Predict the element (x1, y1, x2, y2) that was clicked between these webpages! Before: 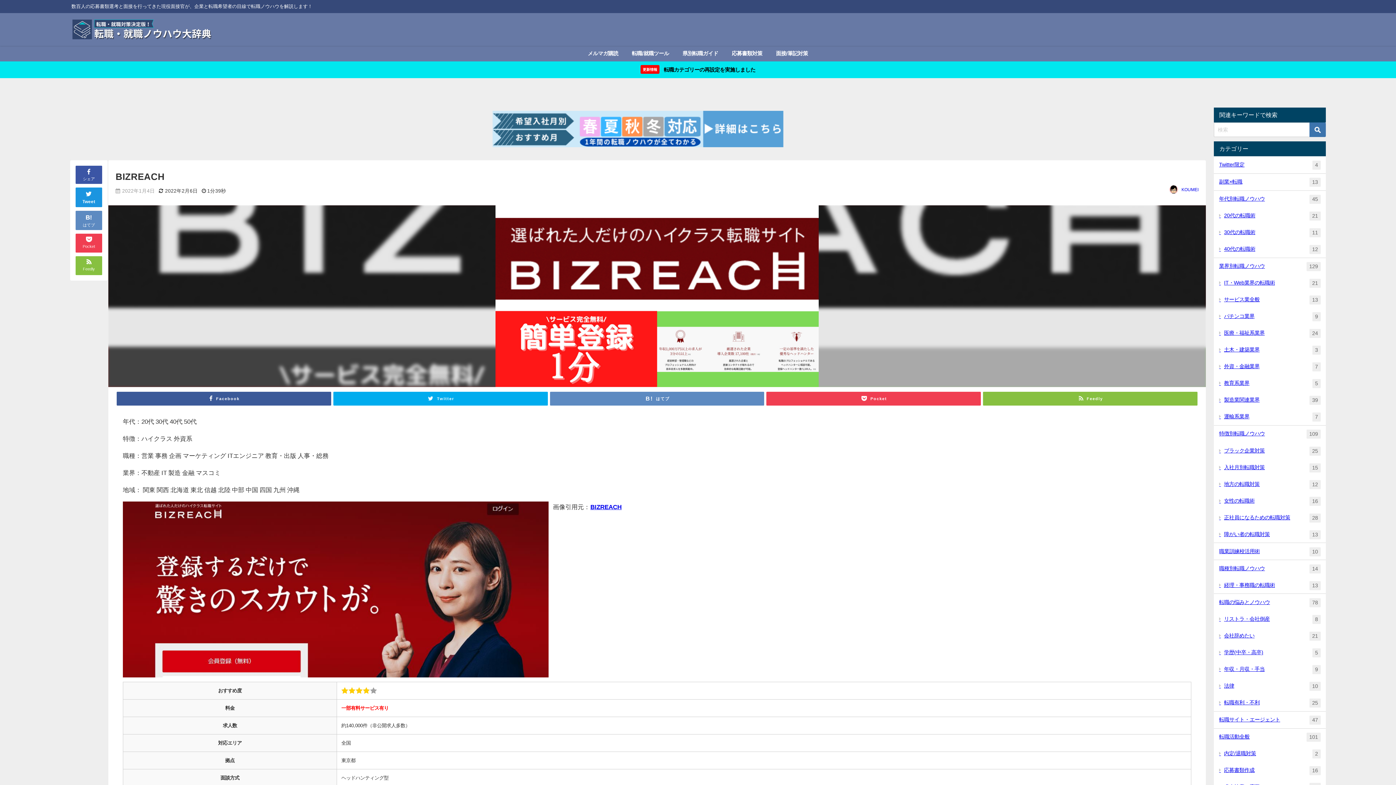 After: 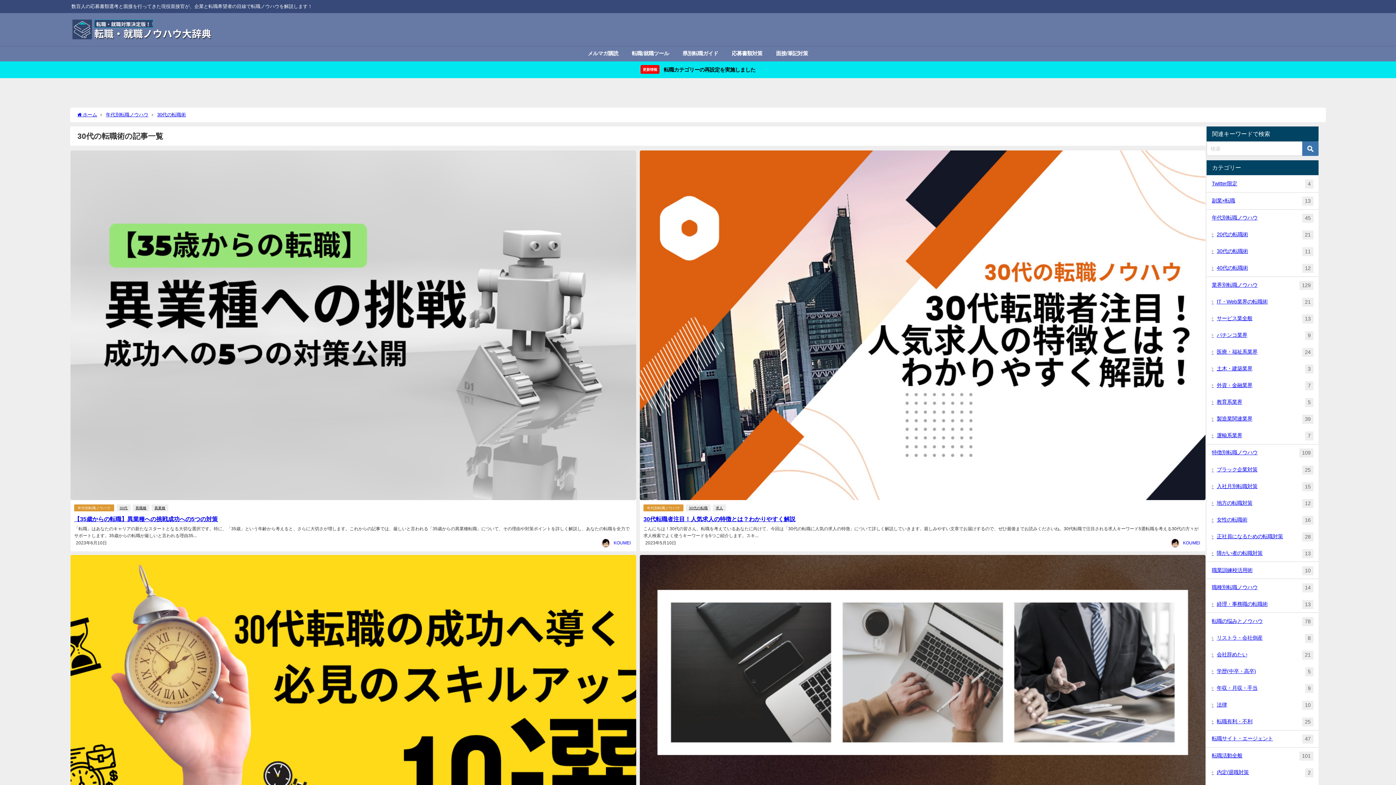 Action: bbox: (1214, 224, 1326, 240) label: 30代の転職術
11